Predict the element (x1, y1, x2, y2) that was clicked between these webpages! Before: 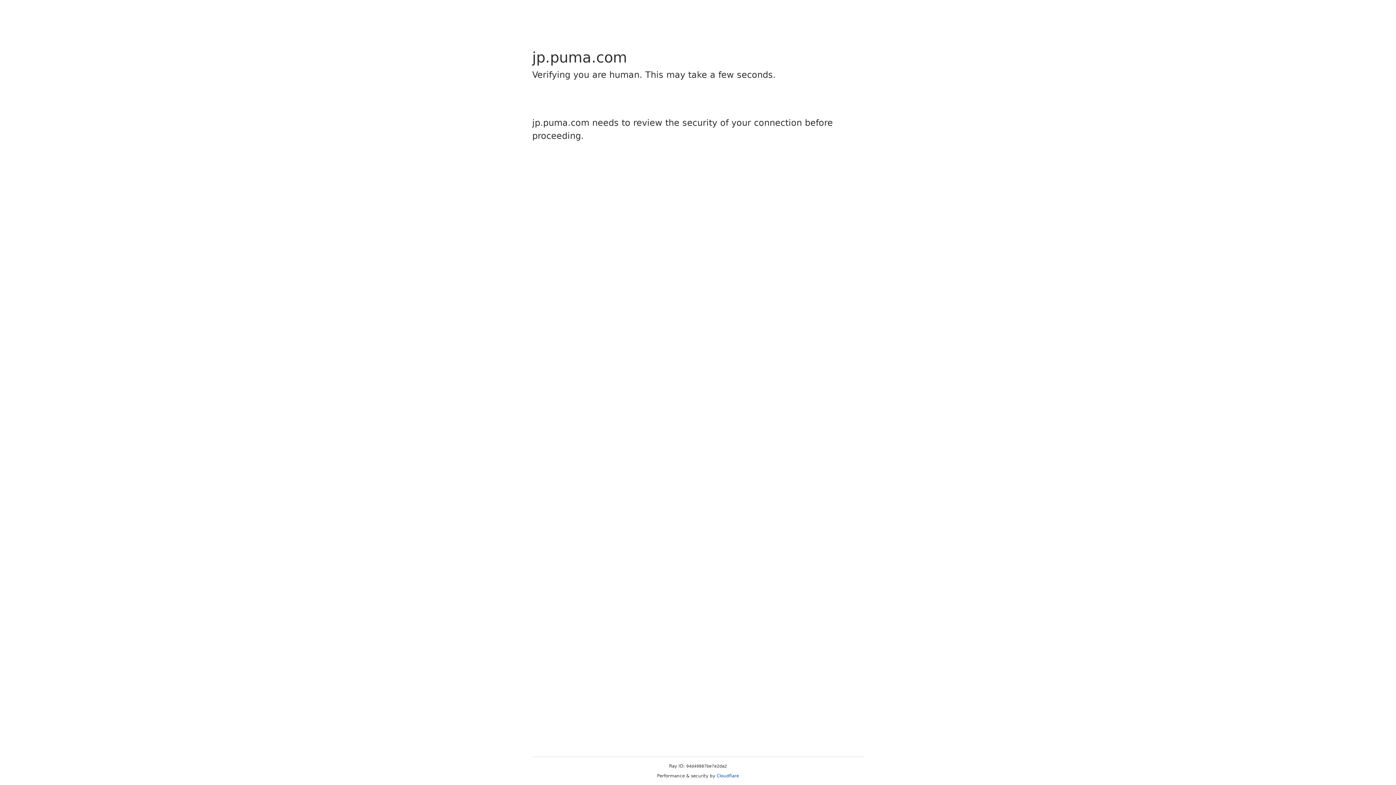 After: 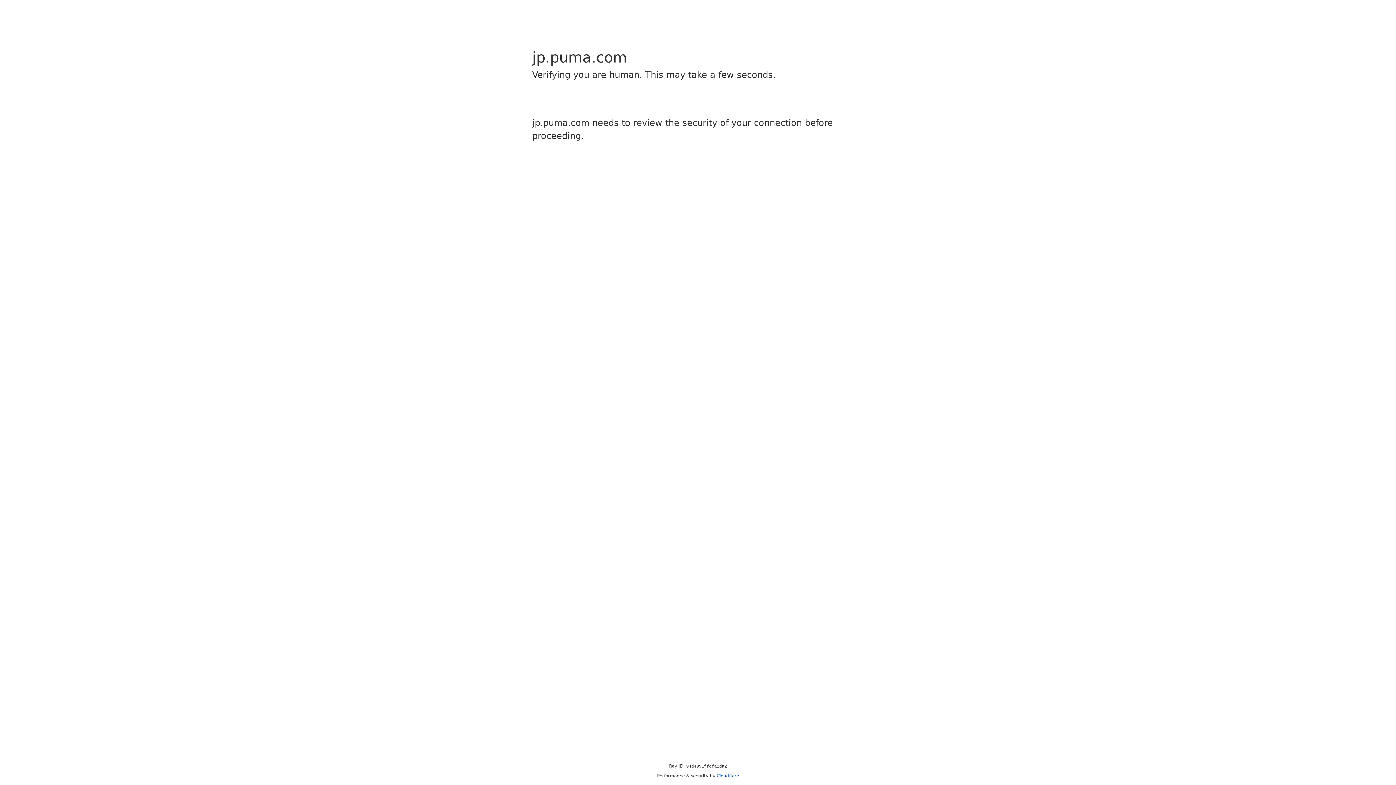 Action: bbox: (716, 773, 739, 778) label: Cloudflare